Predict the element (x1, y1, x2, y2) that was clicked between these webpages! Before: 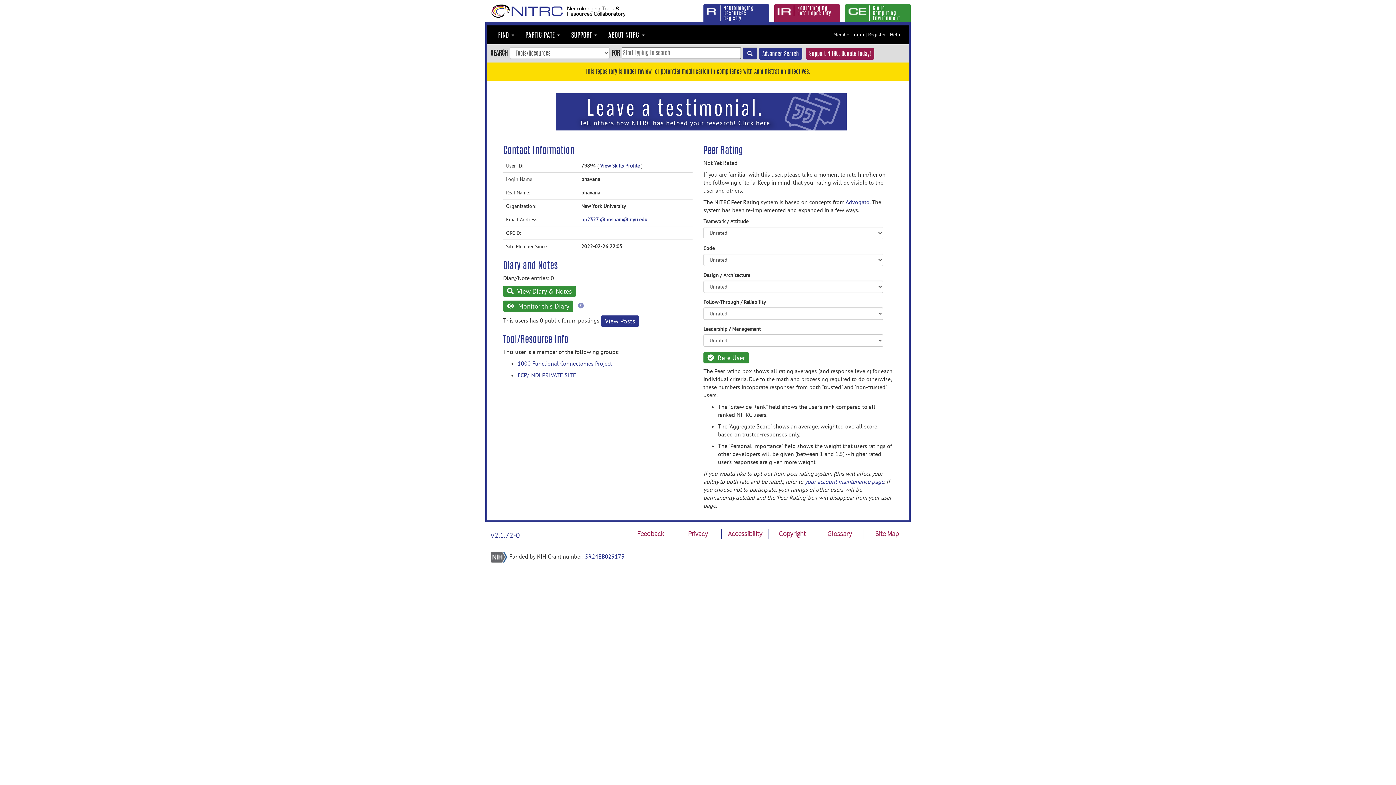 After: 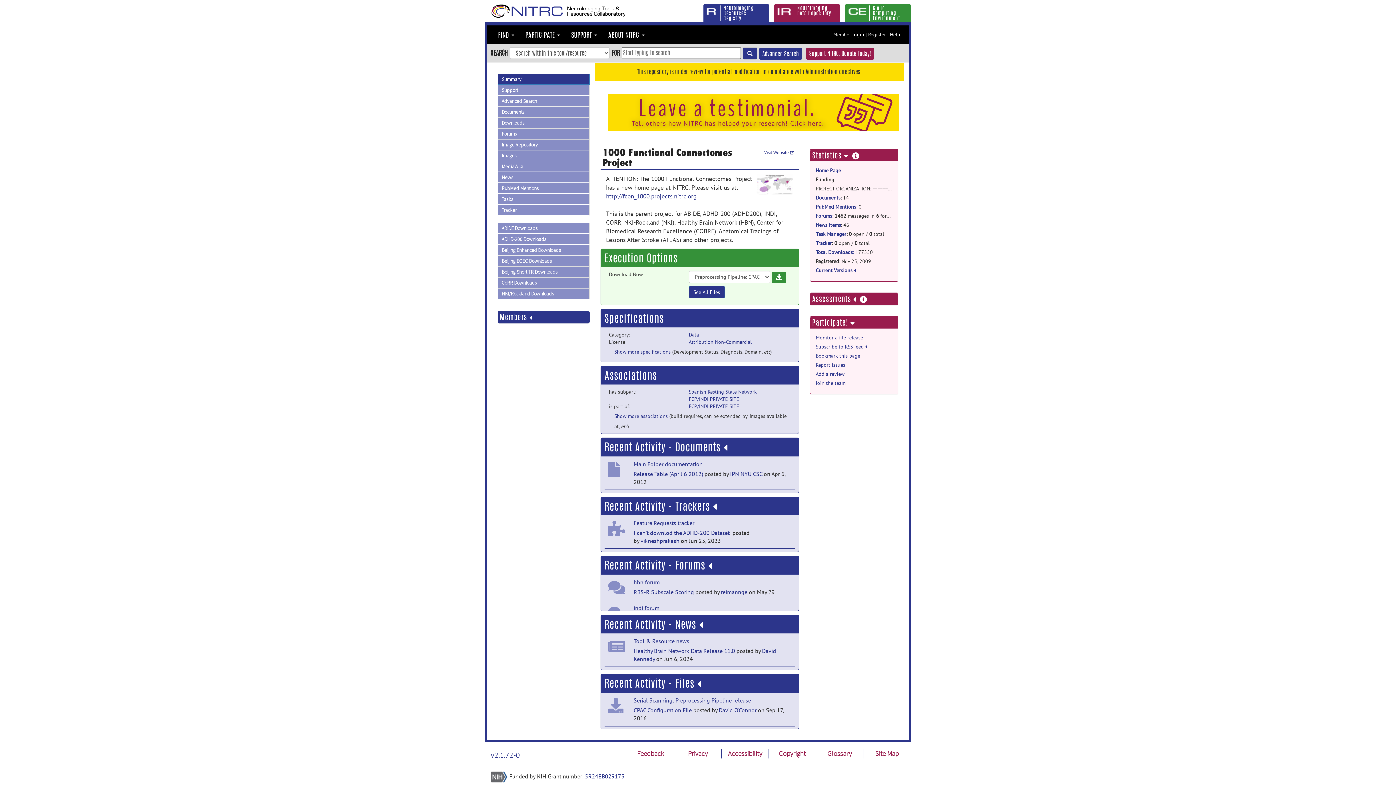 Action: label: 1000 Functional Connectomes Project bbox: (517, 360, 612, 367)